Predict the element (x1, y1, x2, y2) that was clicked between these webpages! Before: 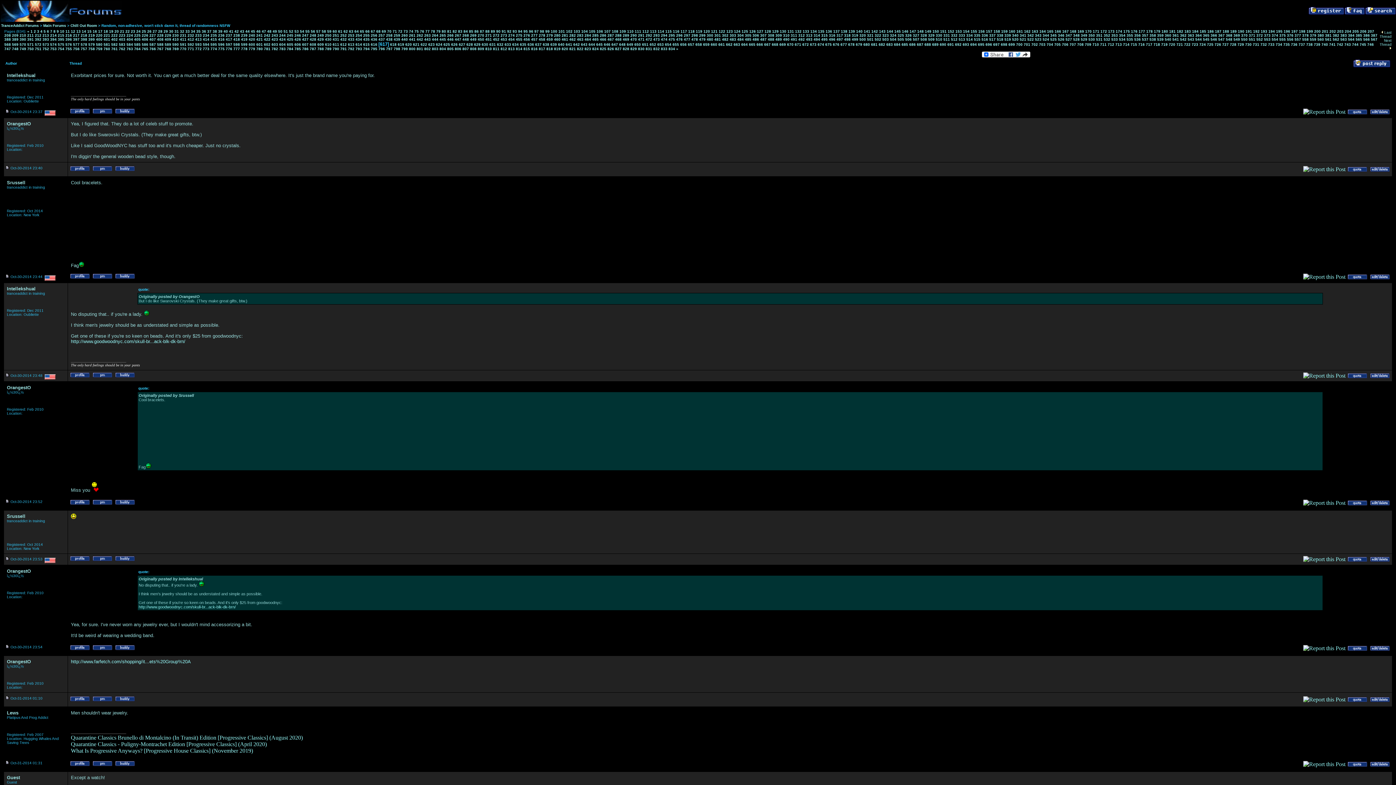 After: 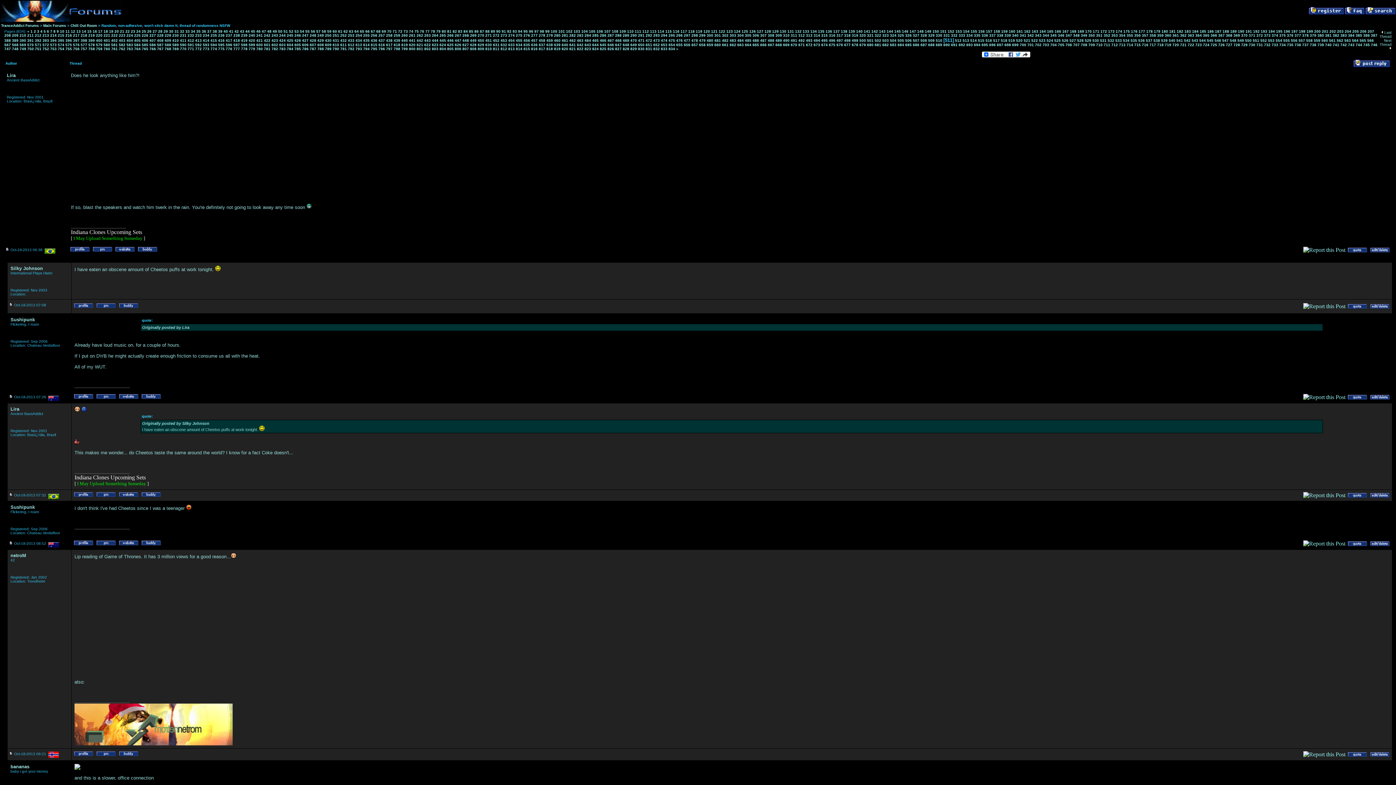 Action: bbox: (943, 37, 950, 41) label: 511